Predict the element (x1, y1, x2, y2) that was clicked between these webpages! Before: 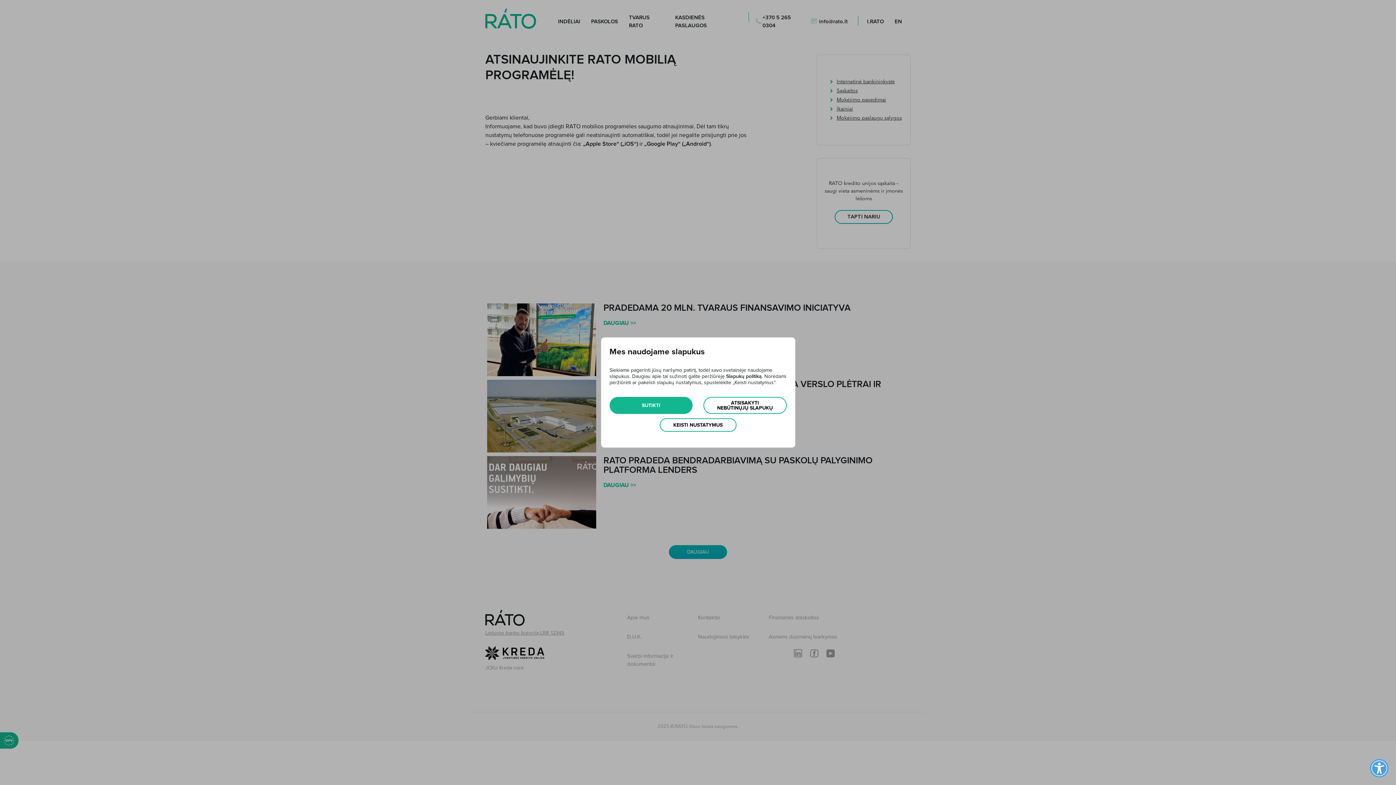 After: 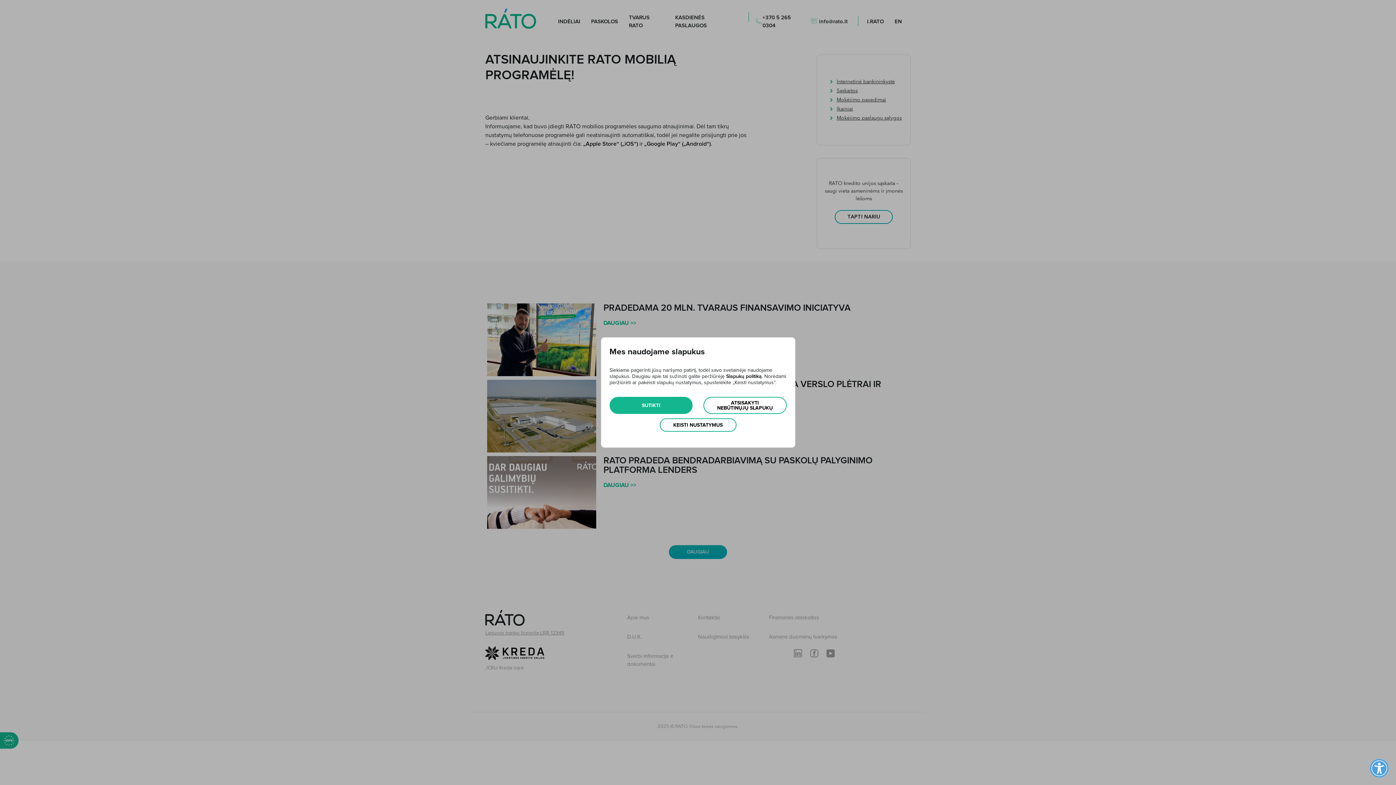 Action: label: Slapukų politiką bbox: (726, 374, 762, 379)